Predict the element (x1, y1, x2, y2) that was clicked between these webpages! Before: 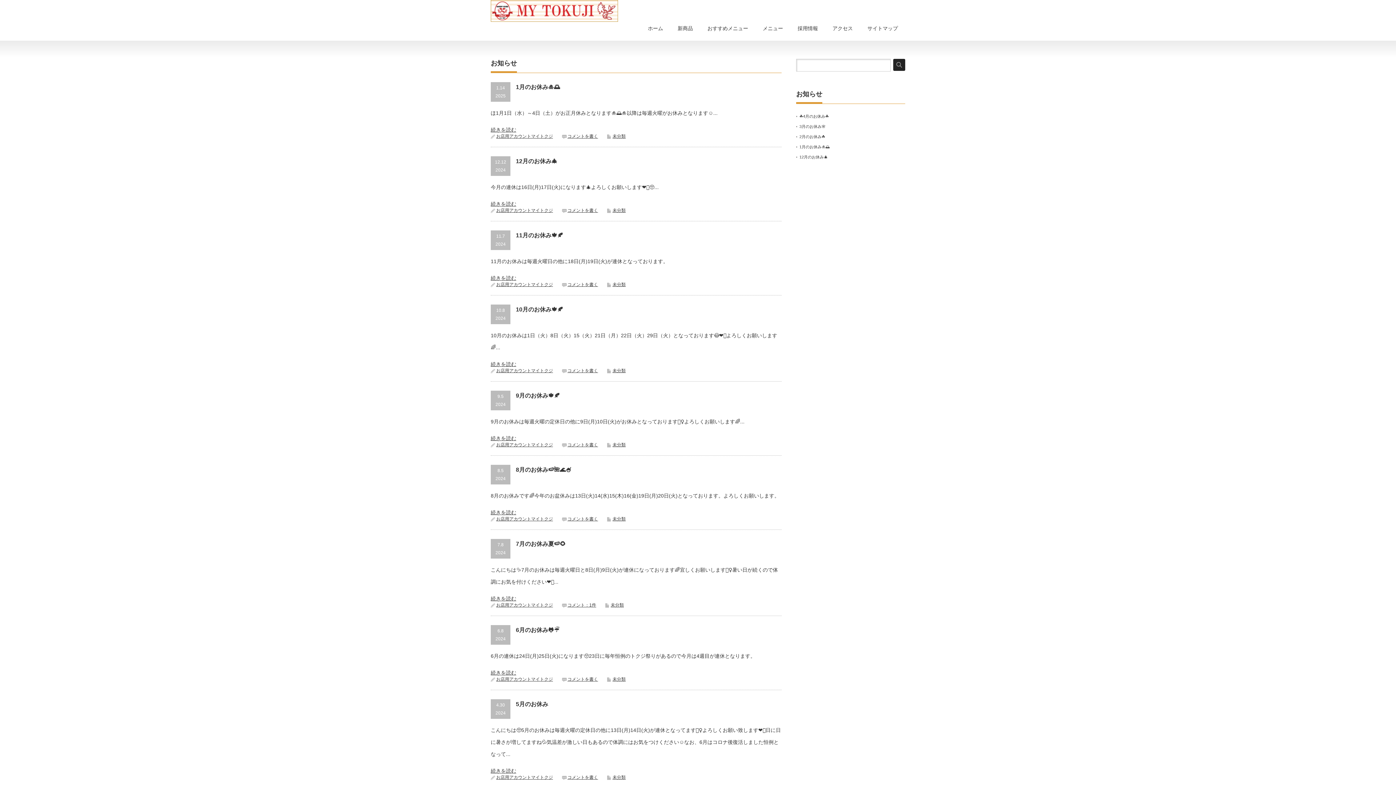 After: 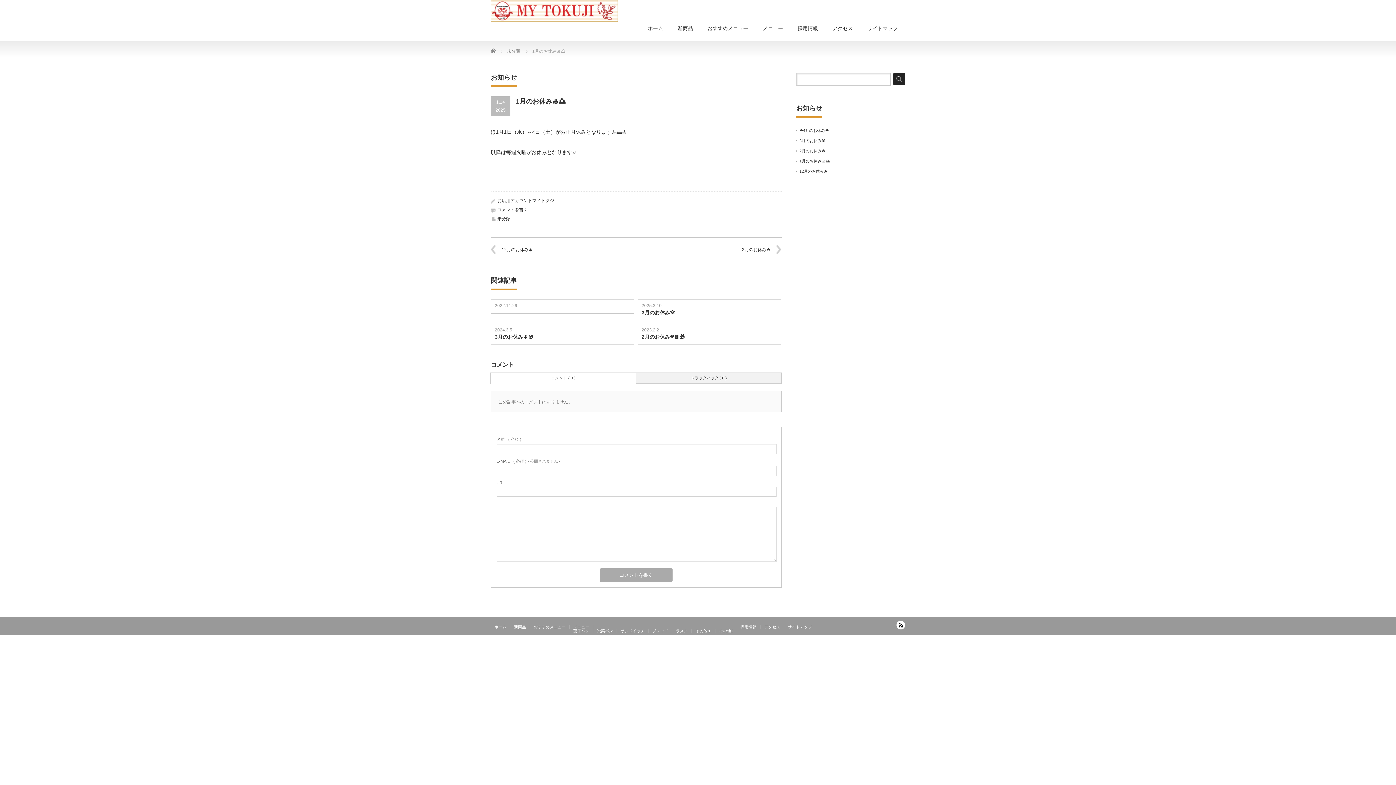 Action: label: 続きを読む bbox: (490, 126, 516, 132)